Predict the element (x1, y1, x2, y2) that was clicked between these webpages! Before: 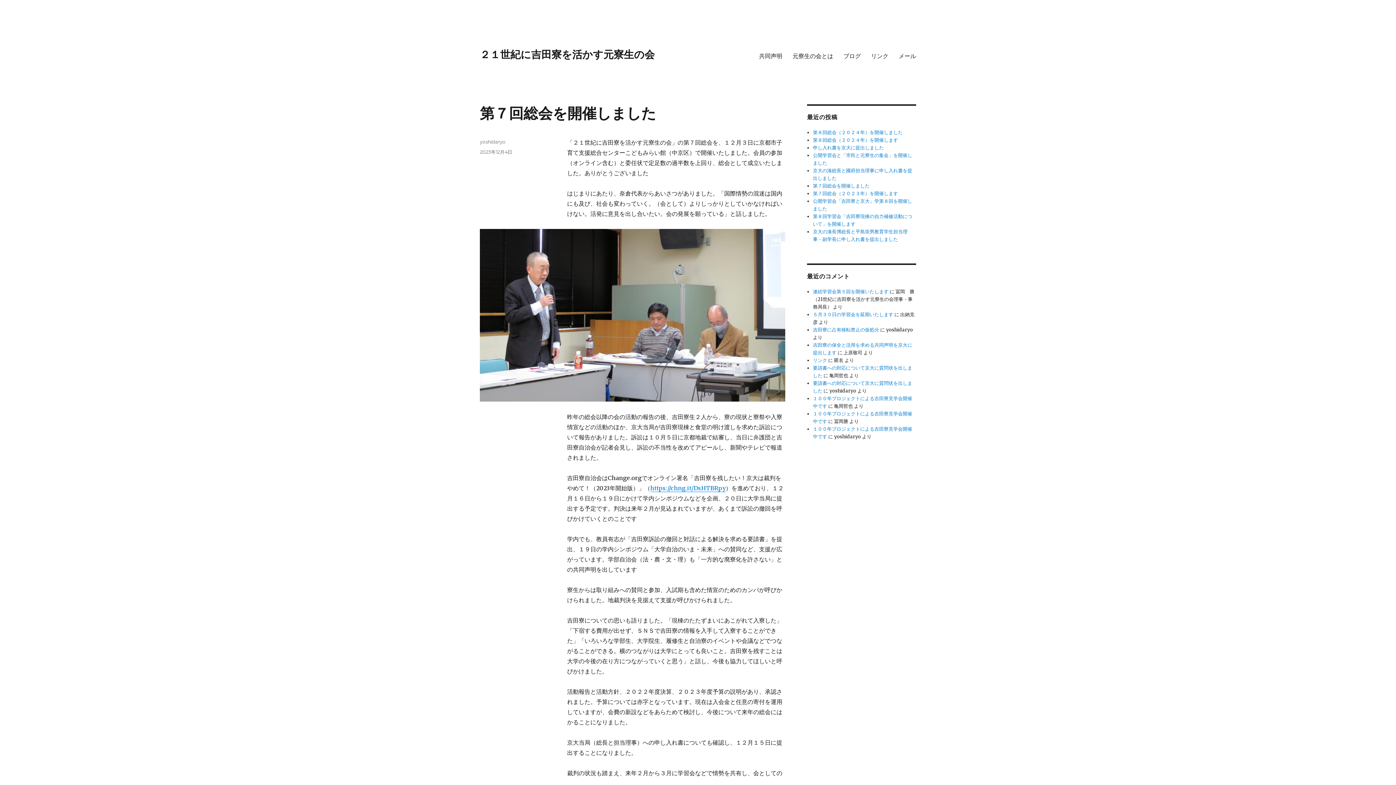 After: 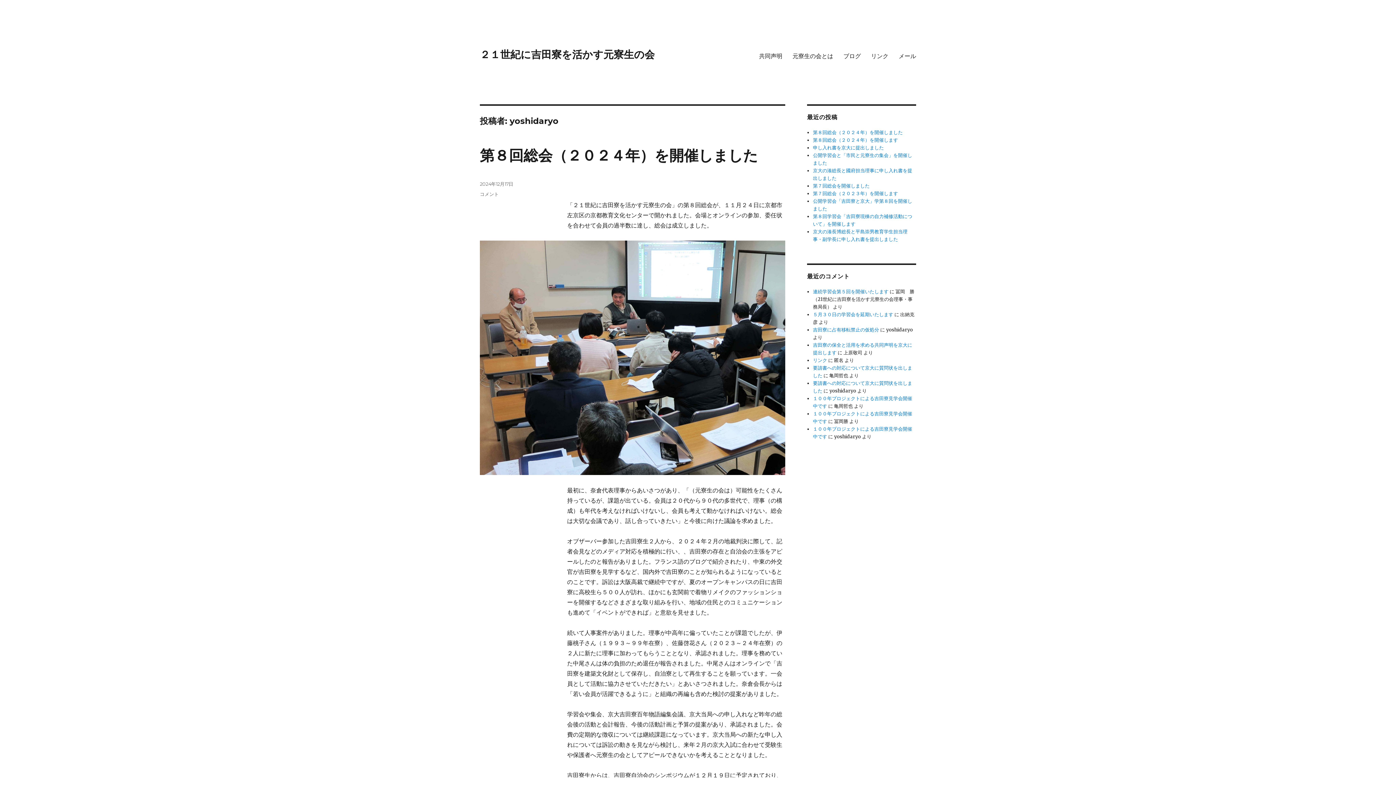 Action: bbox: (480, 138, 505, 144) label: yoshidaryo